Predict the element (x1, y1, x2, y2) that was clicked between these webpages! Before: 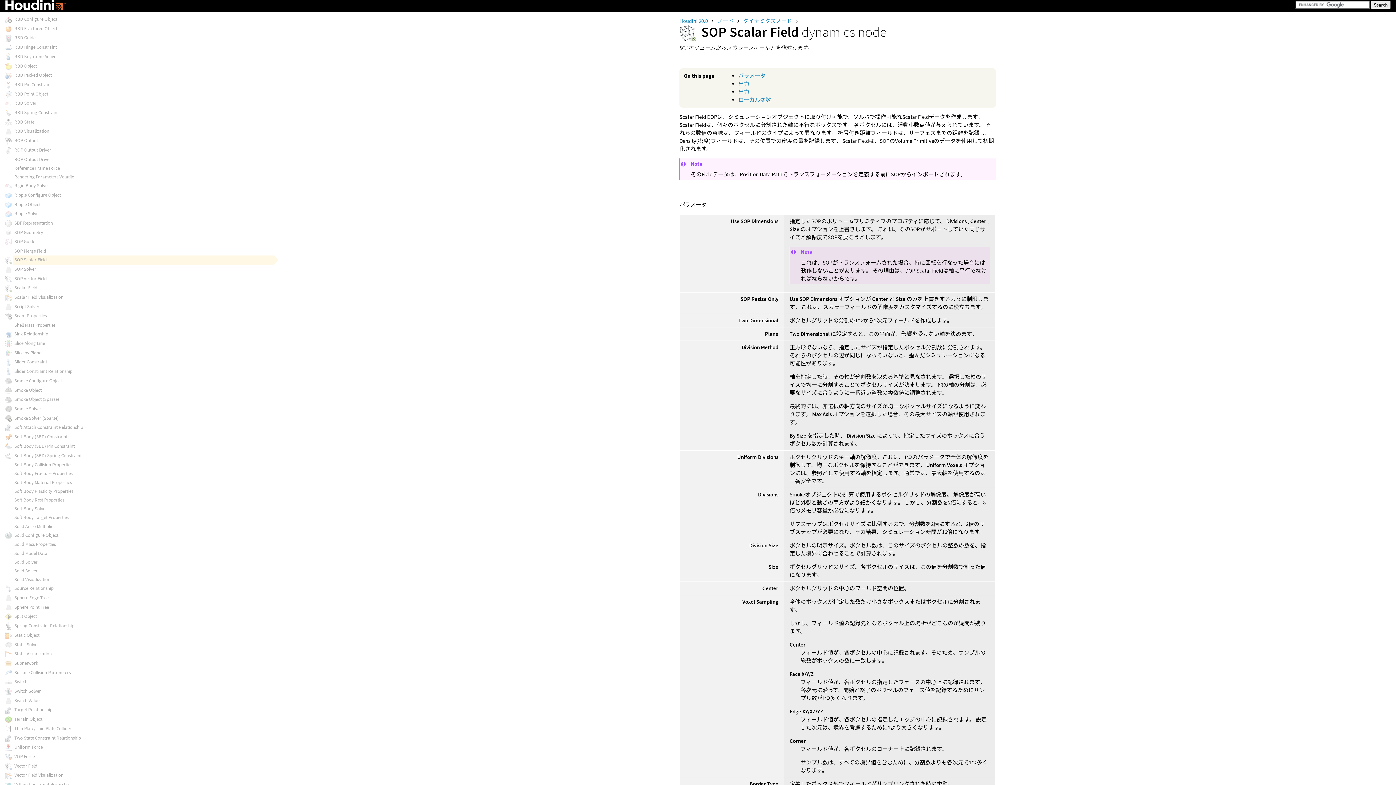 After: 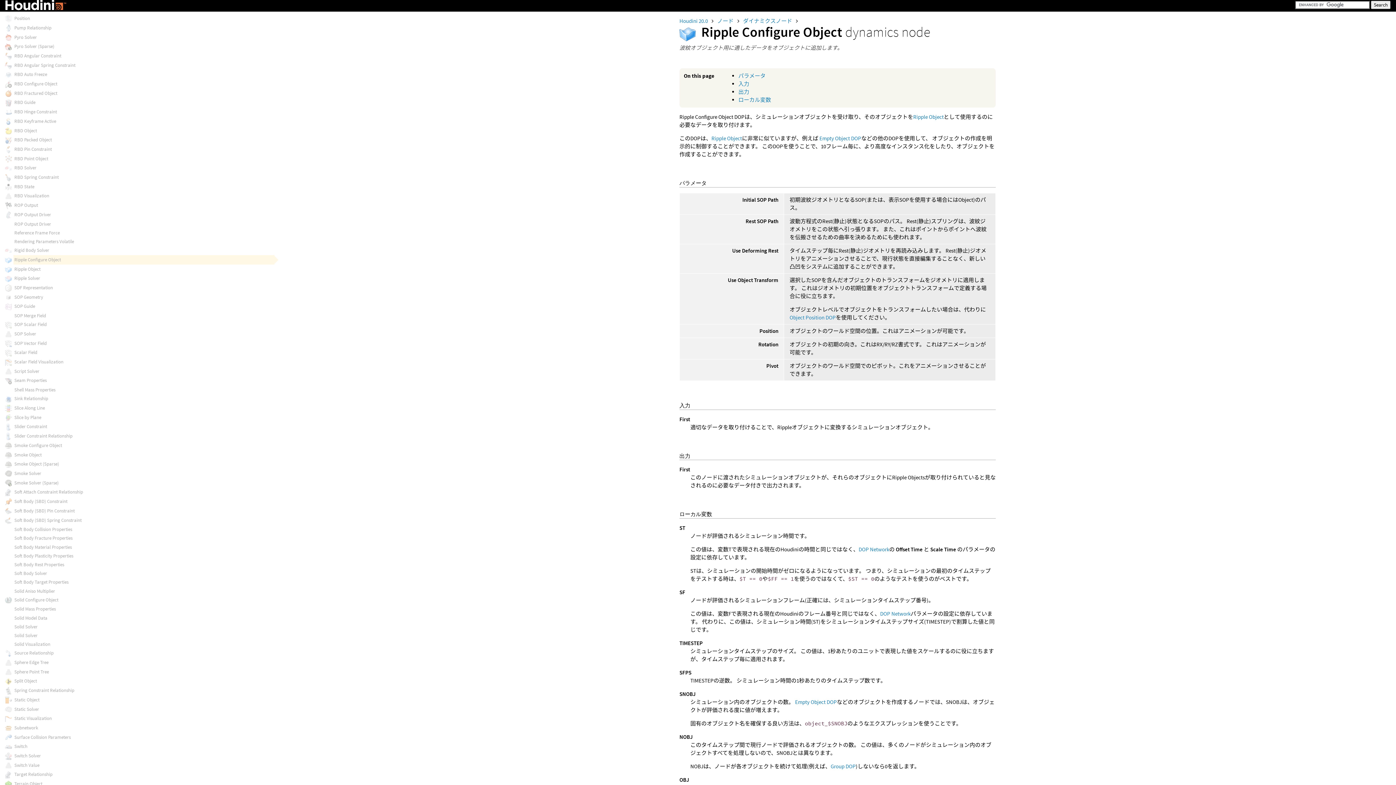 Action: label: Ripple Configure Object bbox: (14, 191, 60, 198)